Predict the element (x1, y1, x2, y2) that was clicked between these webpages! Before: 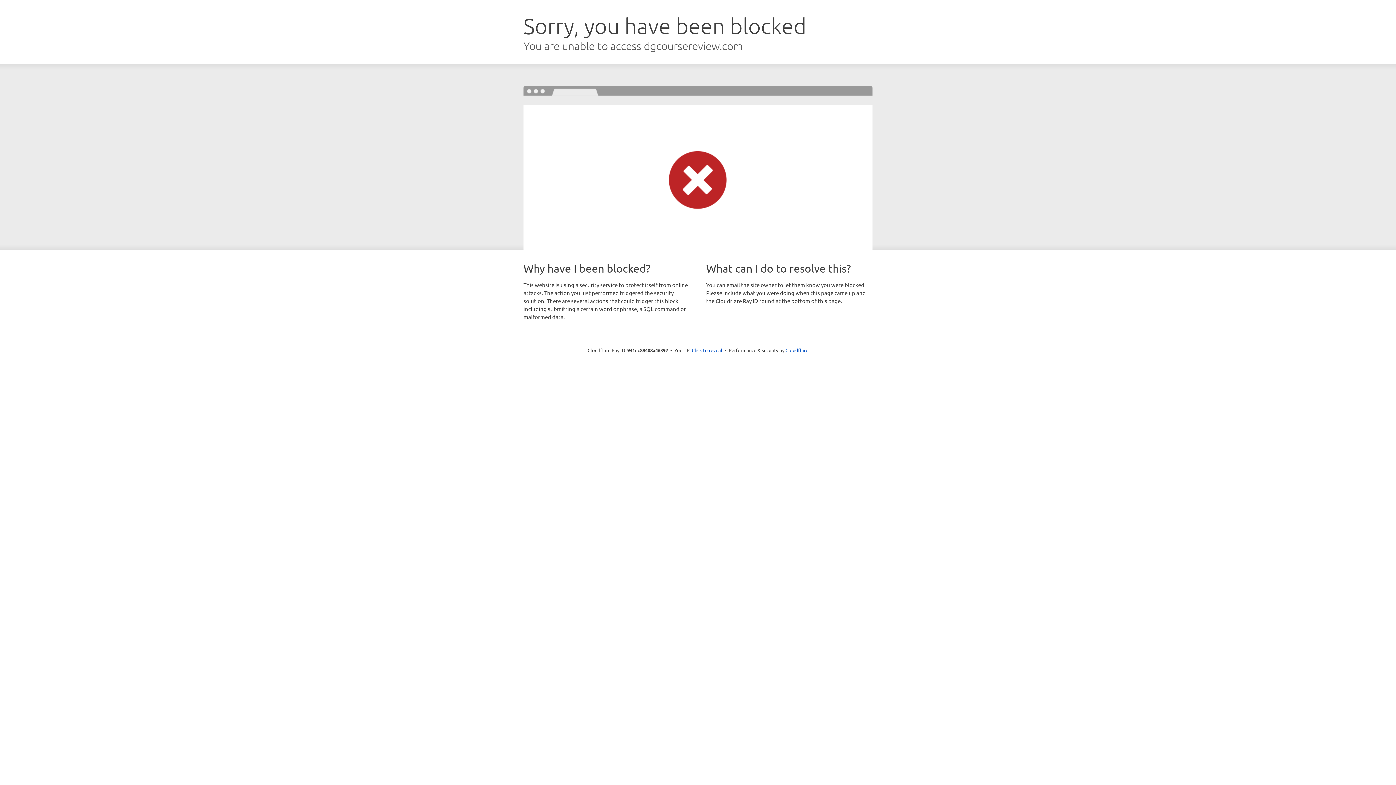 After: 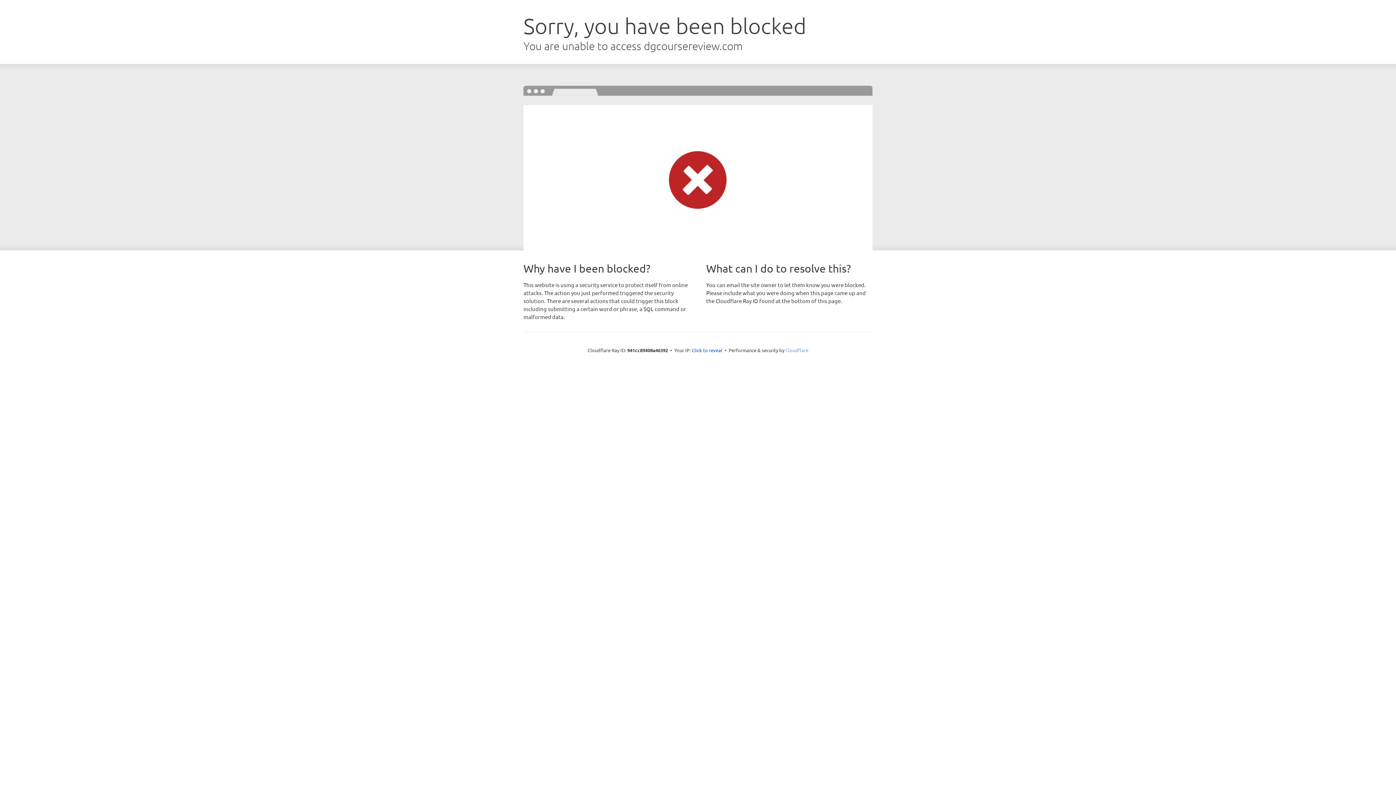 Action: bbox: (785, 347, 808, 353) label: Cloudflare